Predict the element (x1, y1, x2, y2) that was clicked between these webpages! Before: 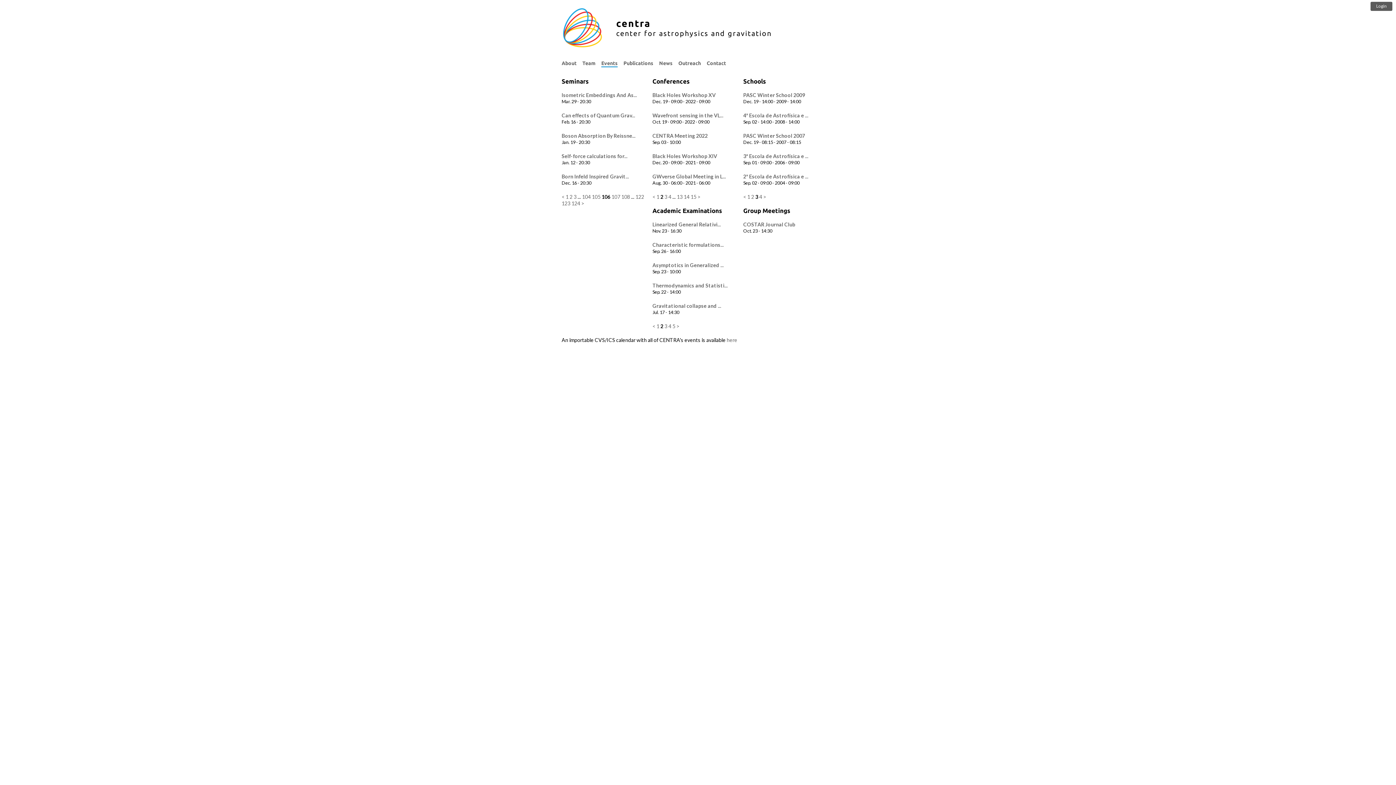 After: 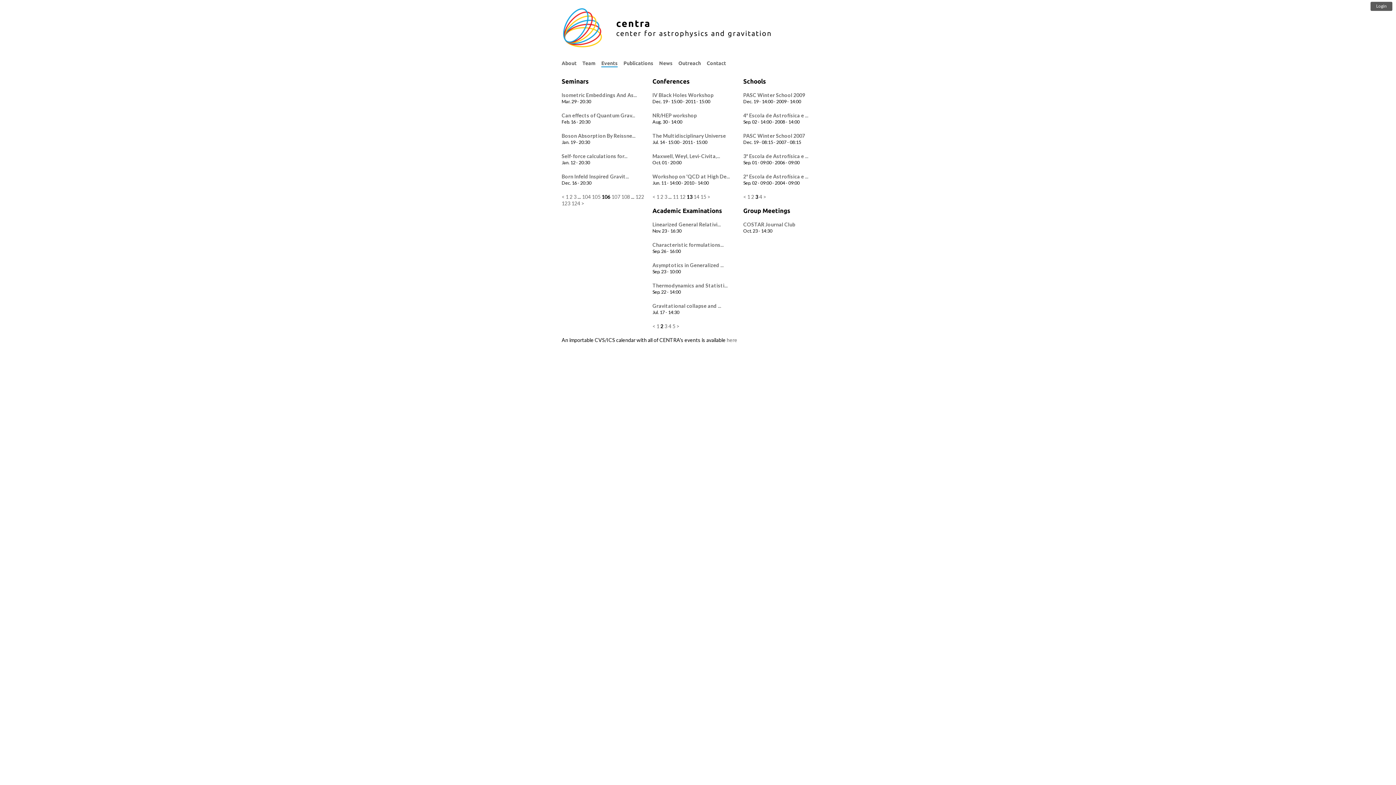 Action: label: 13 bbox: (677, 193, 682, 200)